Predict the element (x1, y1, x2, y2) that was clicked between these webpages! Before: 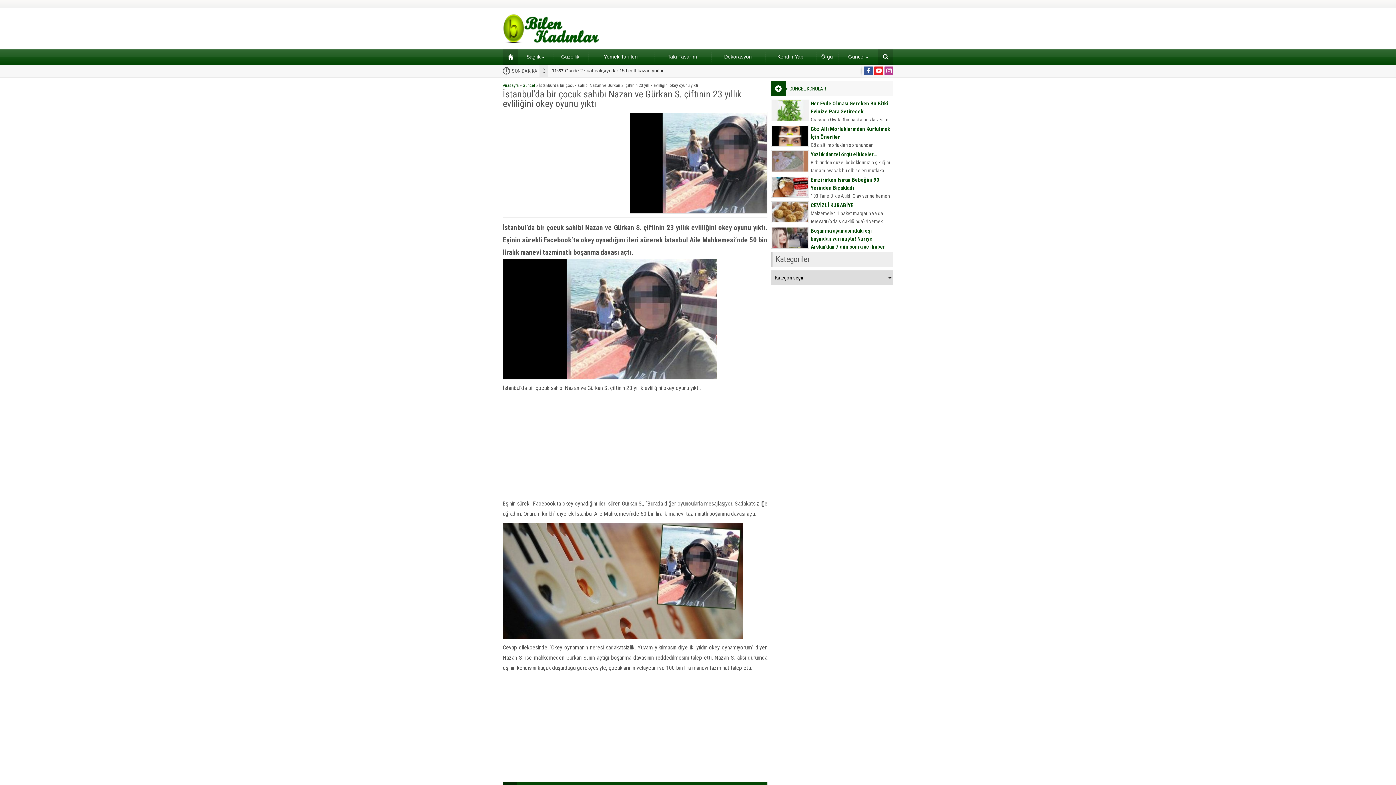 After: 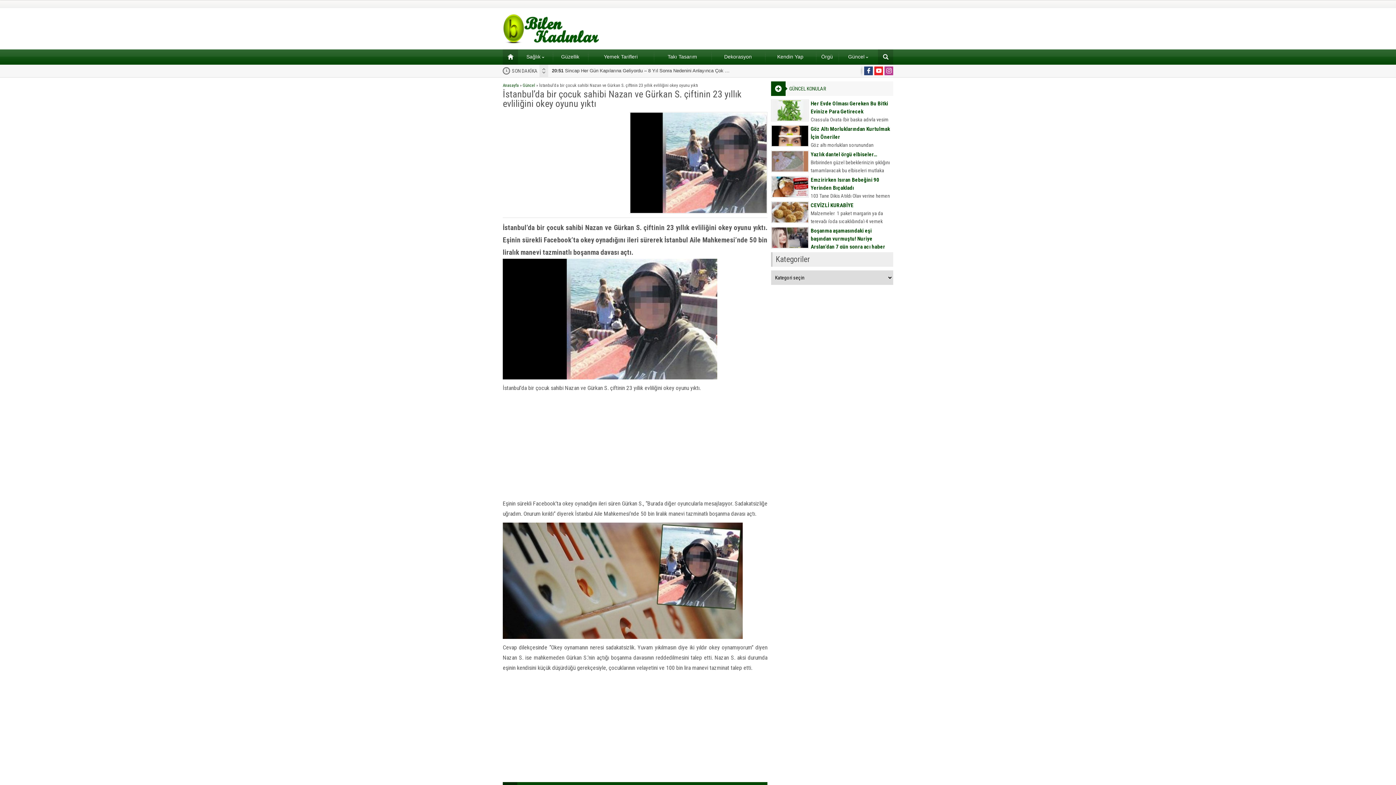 Action: bbox: (864, 66, 873, 75)